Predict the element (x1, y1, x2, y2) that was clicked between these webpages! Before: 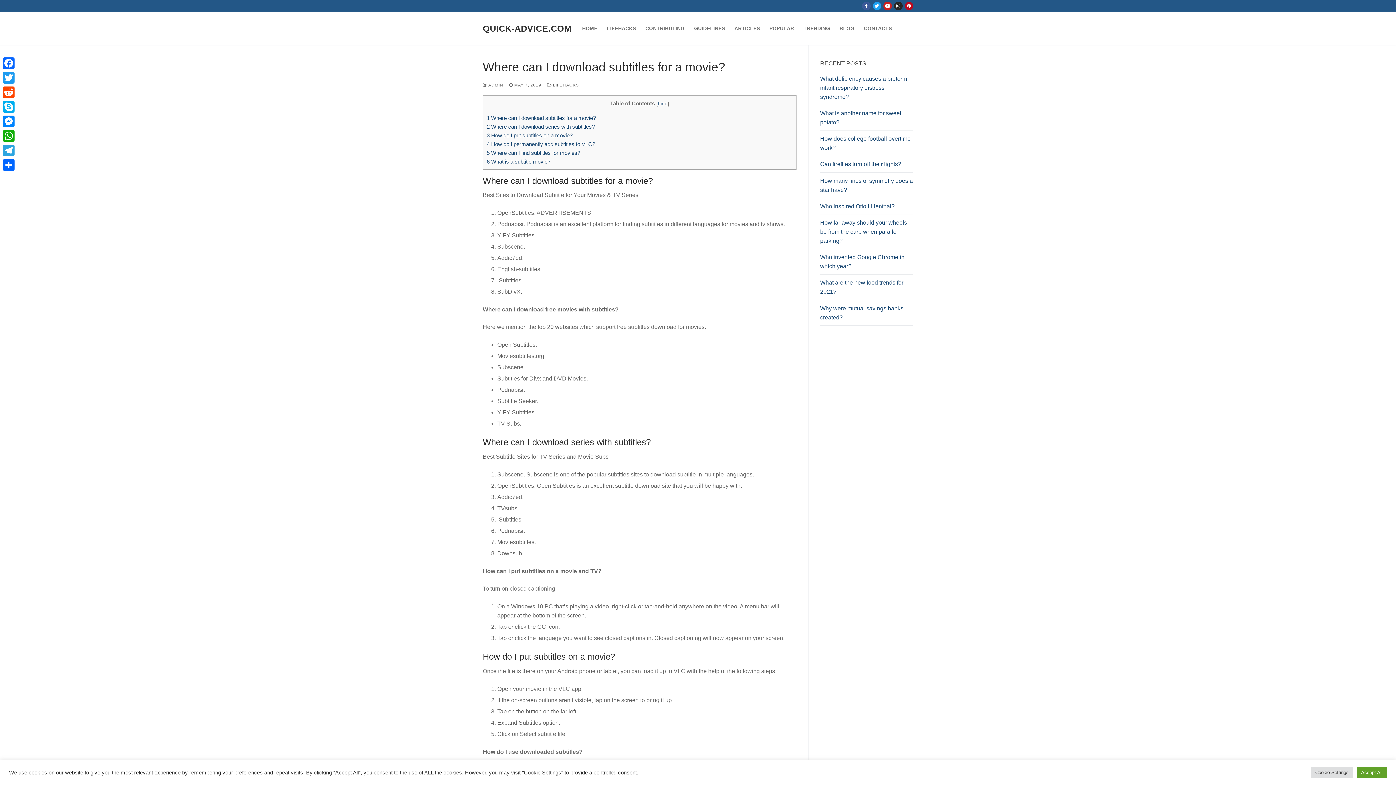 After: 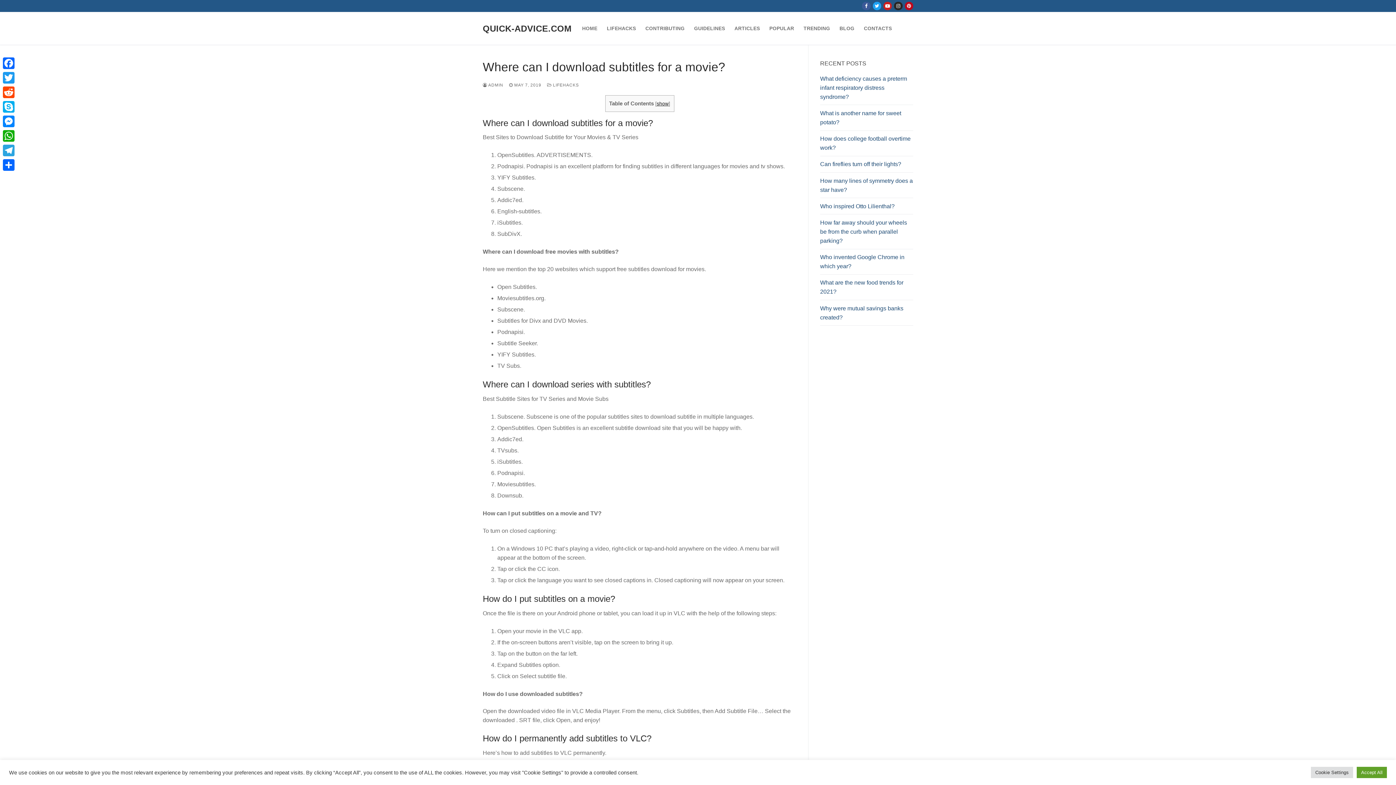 Action: label: hide bbox: (658, 101, 667, 106)